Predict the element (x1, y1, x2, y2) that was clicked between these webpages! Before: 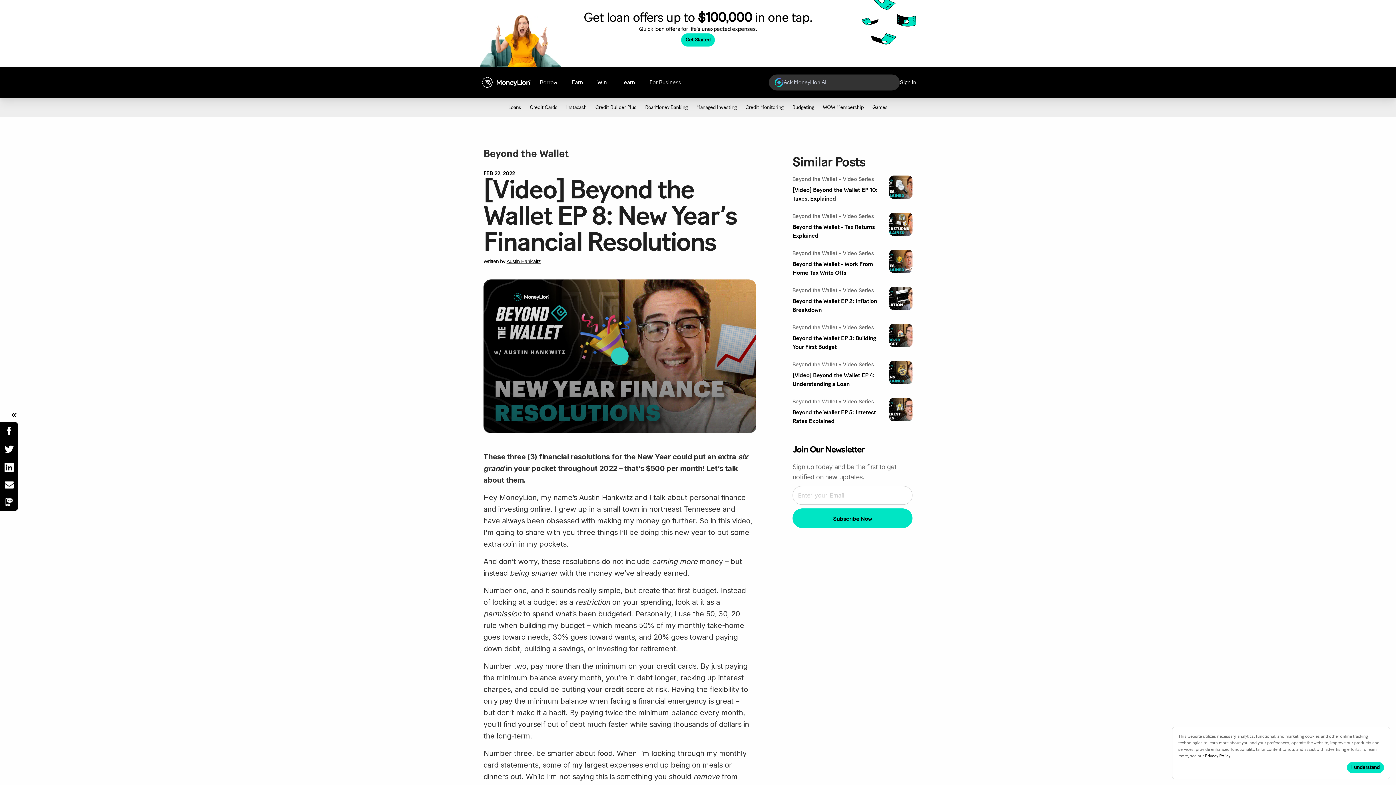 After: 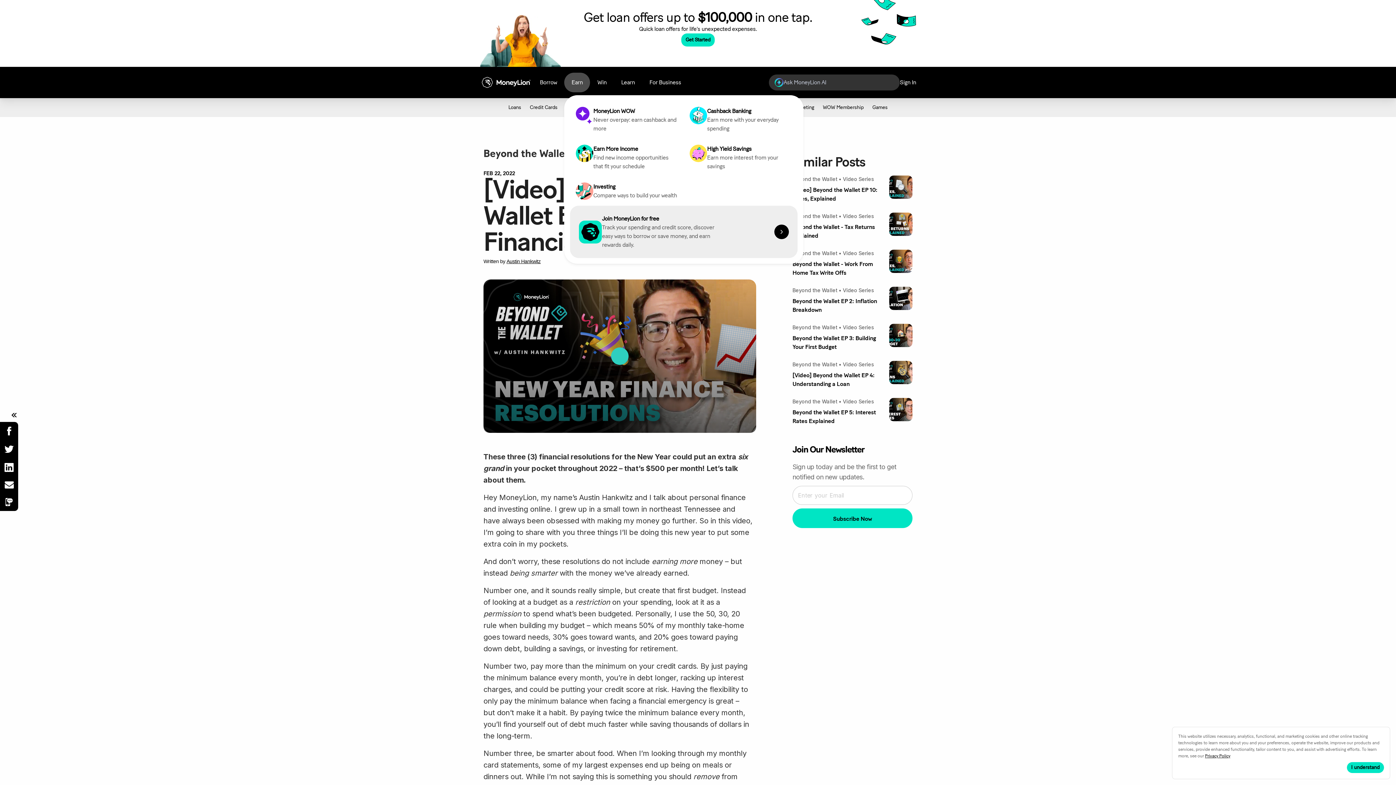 Action: label: Earn bbox: (564, 72, 590, 92)